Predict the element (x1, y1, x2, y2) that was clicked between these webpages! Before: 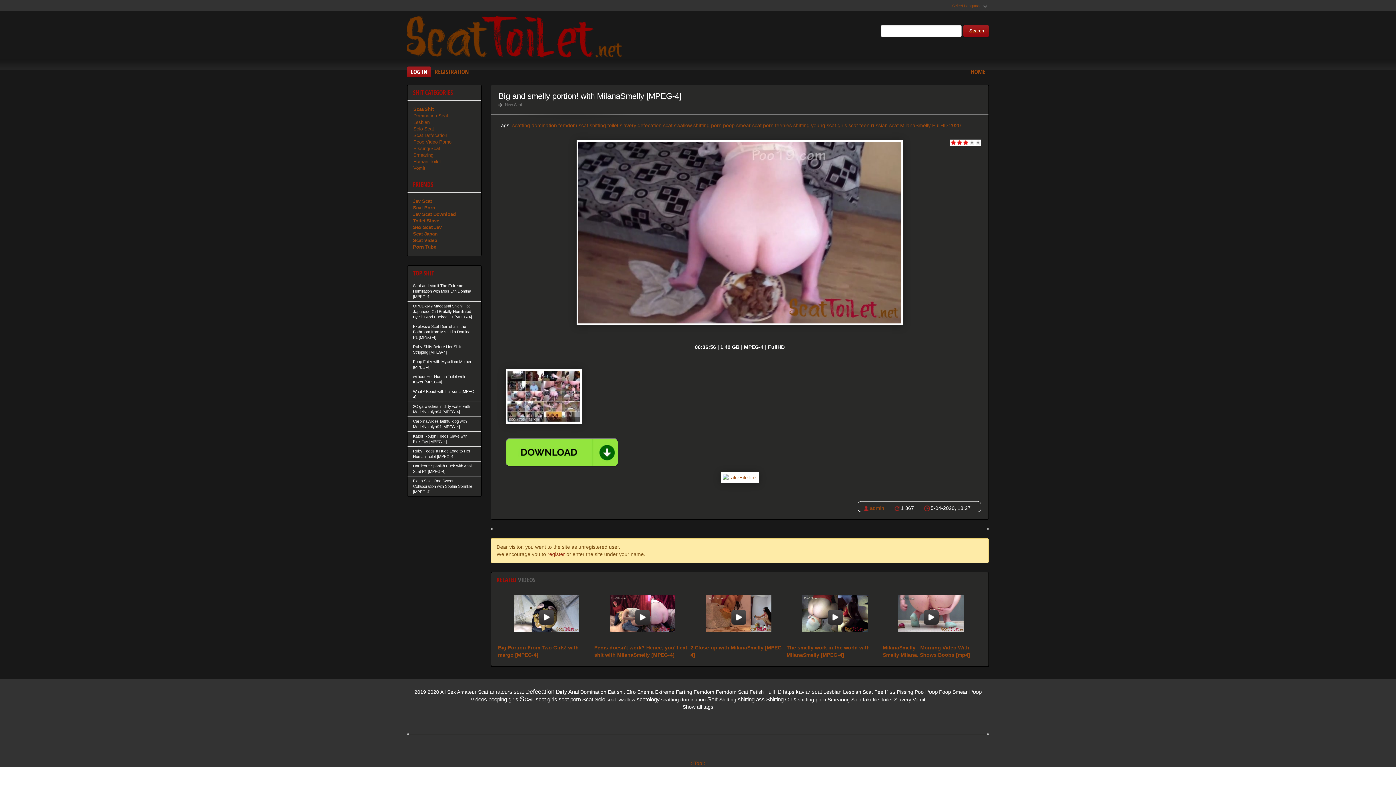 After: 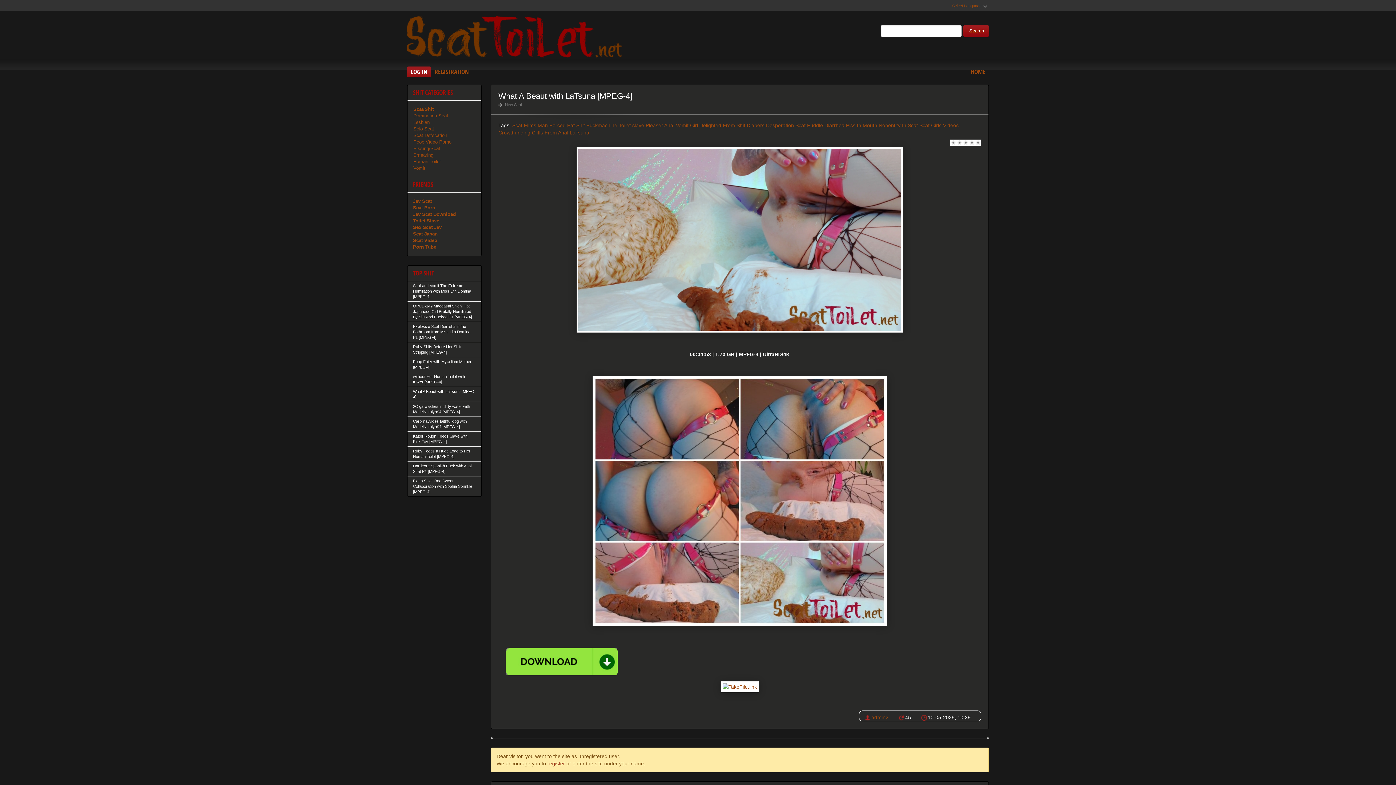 Action: bbox: (407, 386, 481, 401) label: What A Beaut with LaTsuna [MPEG-4]